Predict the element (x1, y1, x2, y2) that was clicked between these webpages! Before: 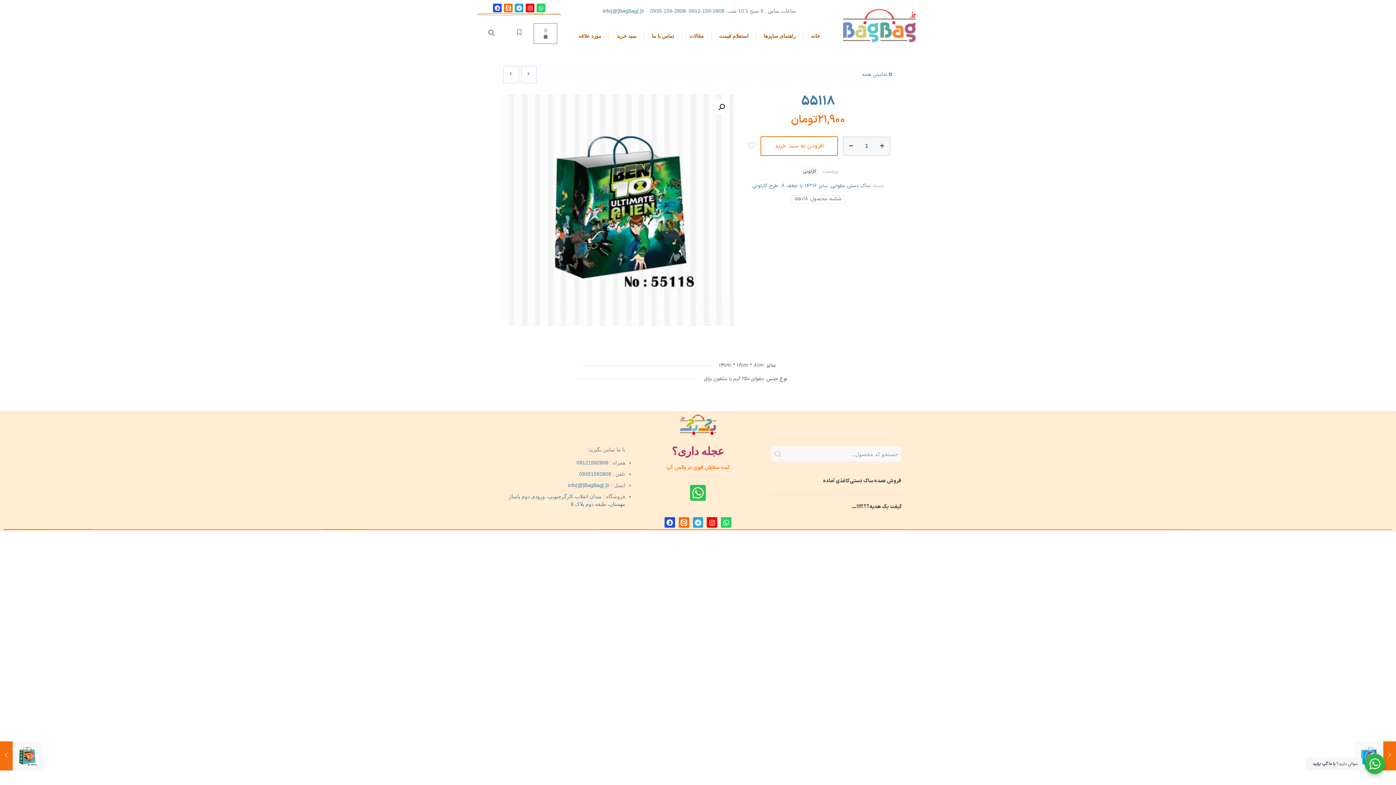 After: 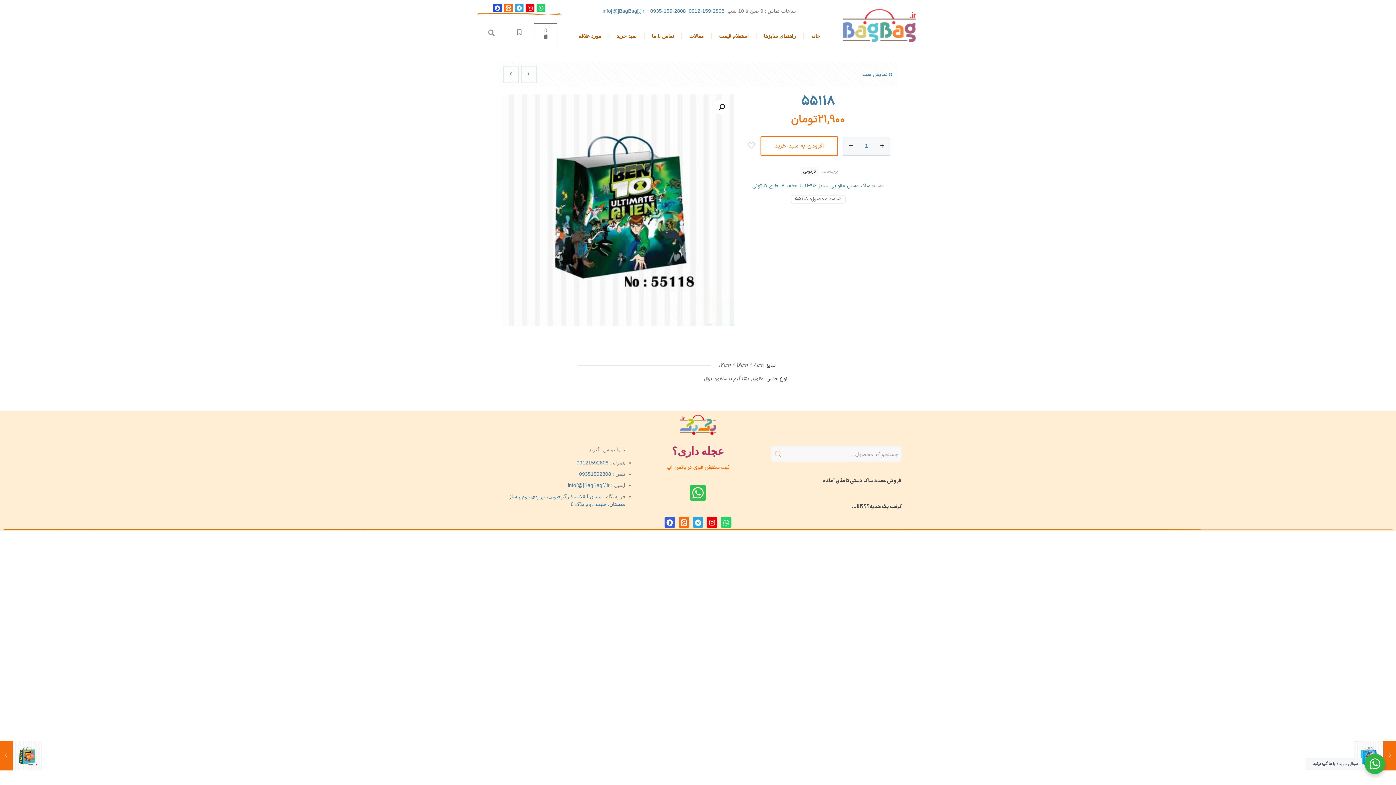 Action: label: Esoroush bbox: (664, 517, 675, 527)